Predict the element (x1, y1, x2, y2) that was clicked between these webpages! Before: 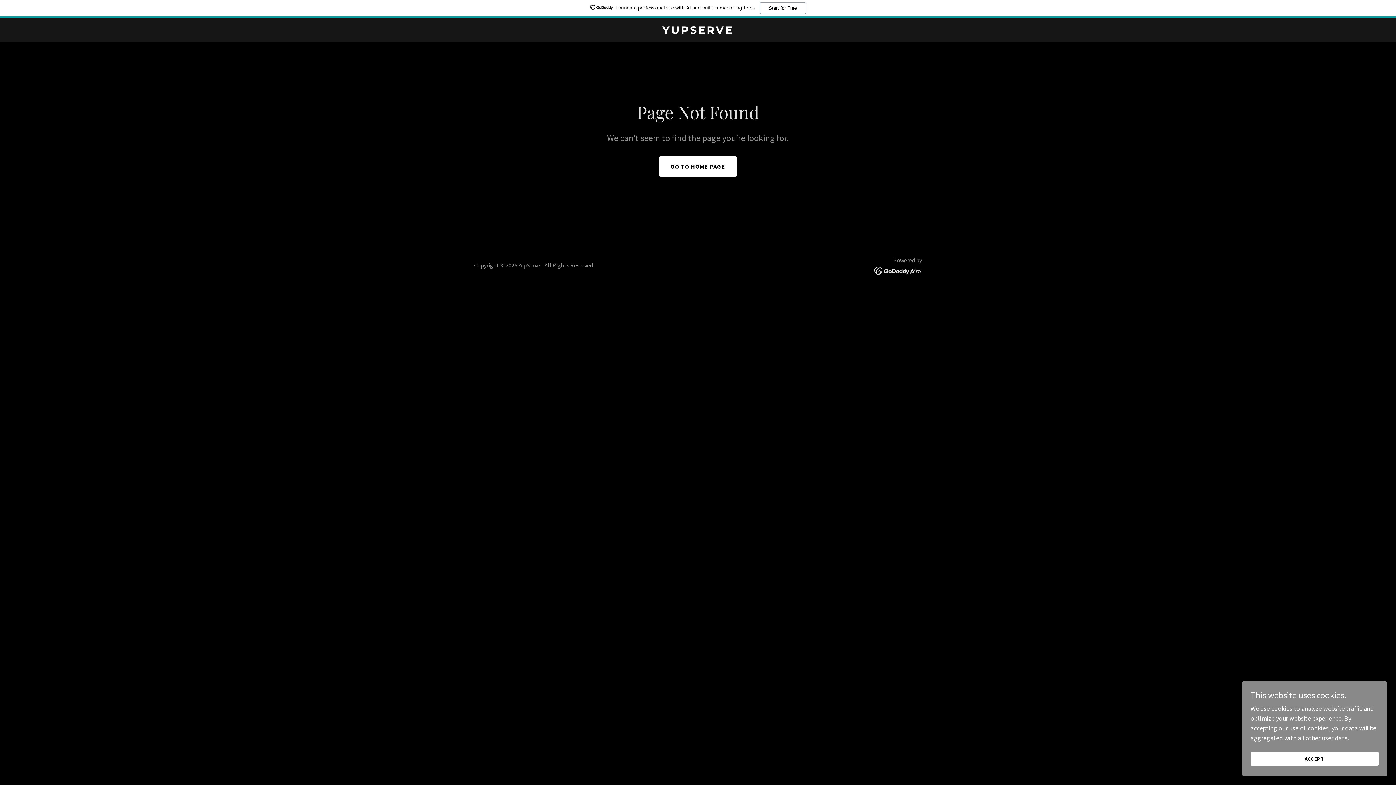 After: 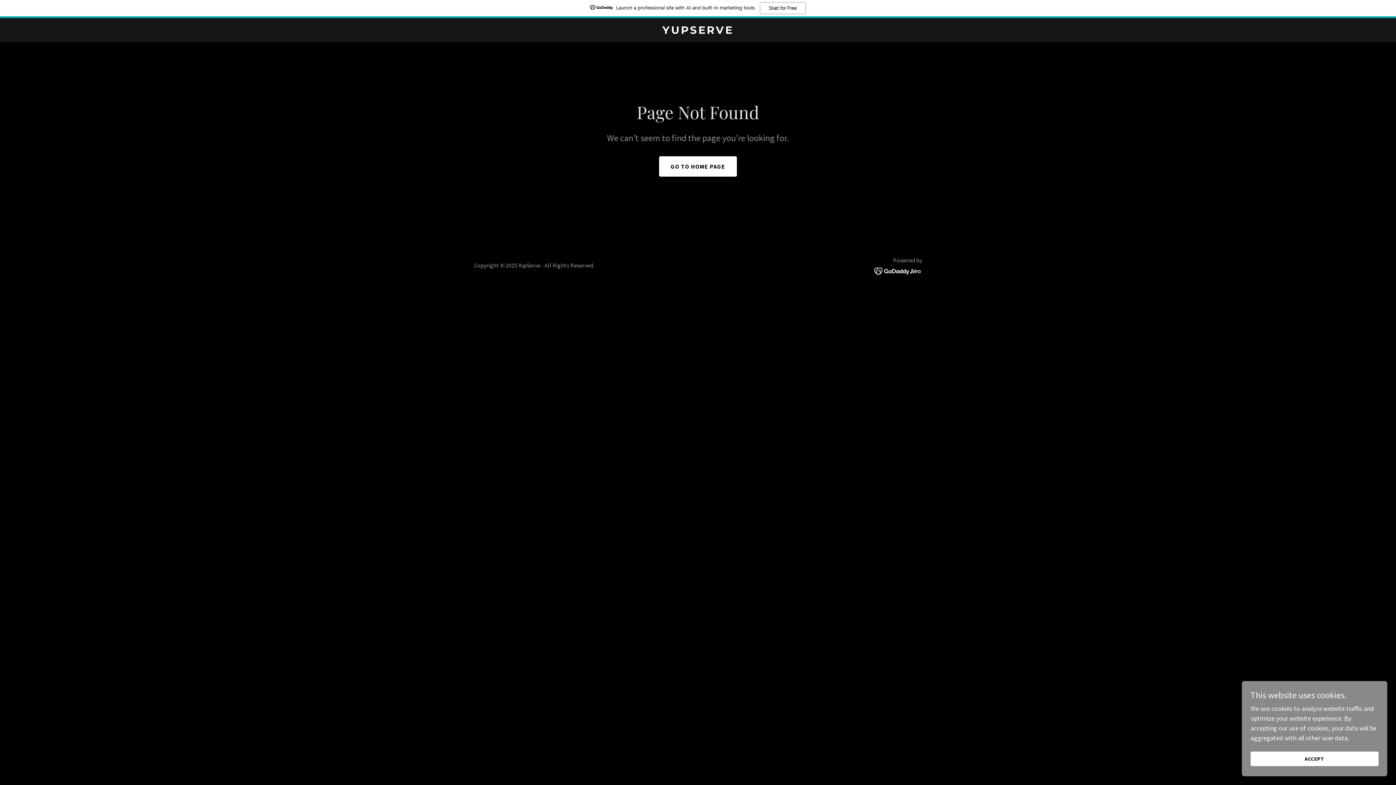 Action: bbox: (874, 266, 922, 274)